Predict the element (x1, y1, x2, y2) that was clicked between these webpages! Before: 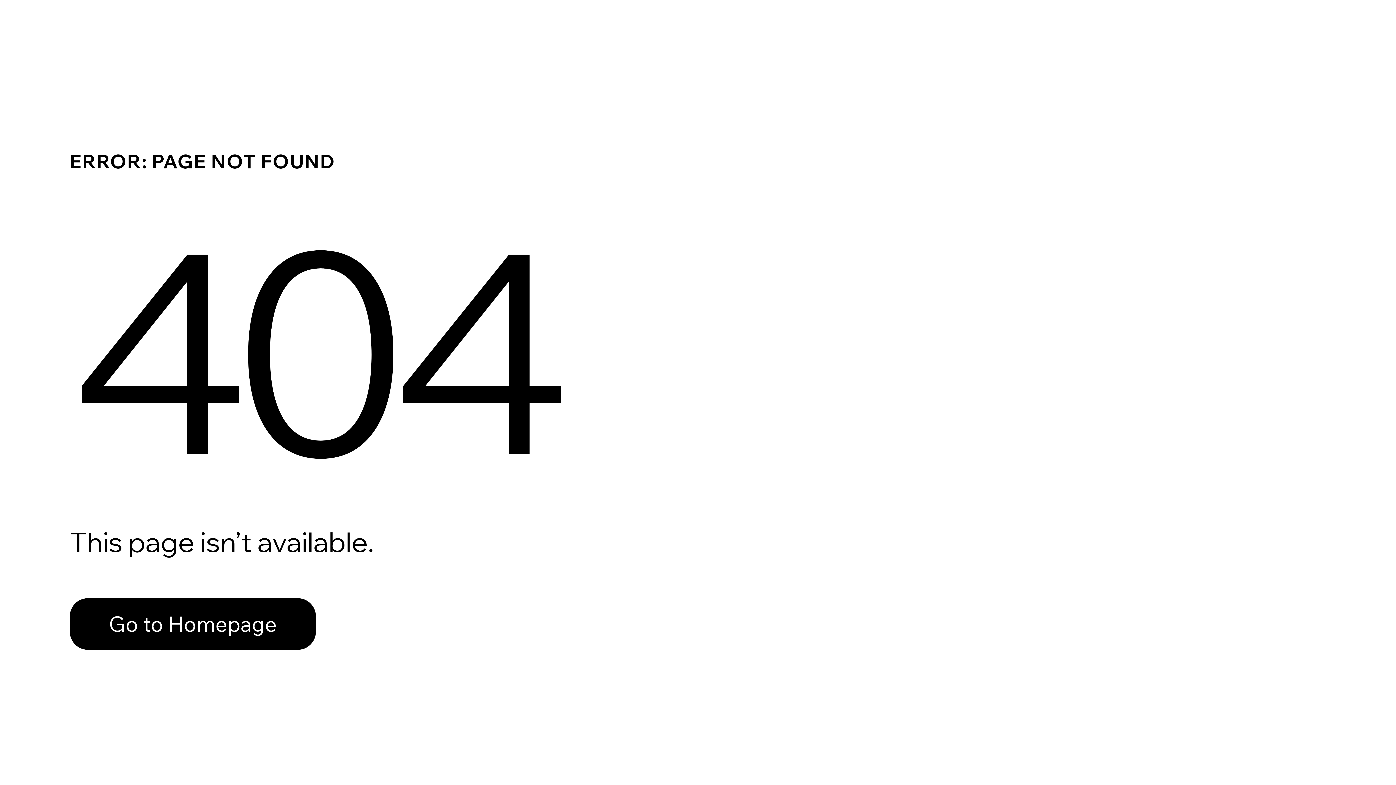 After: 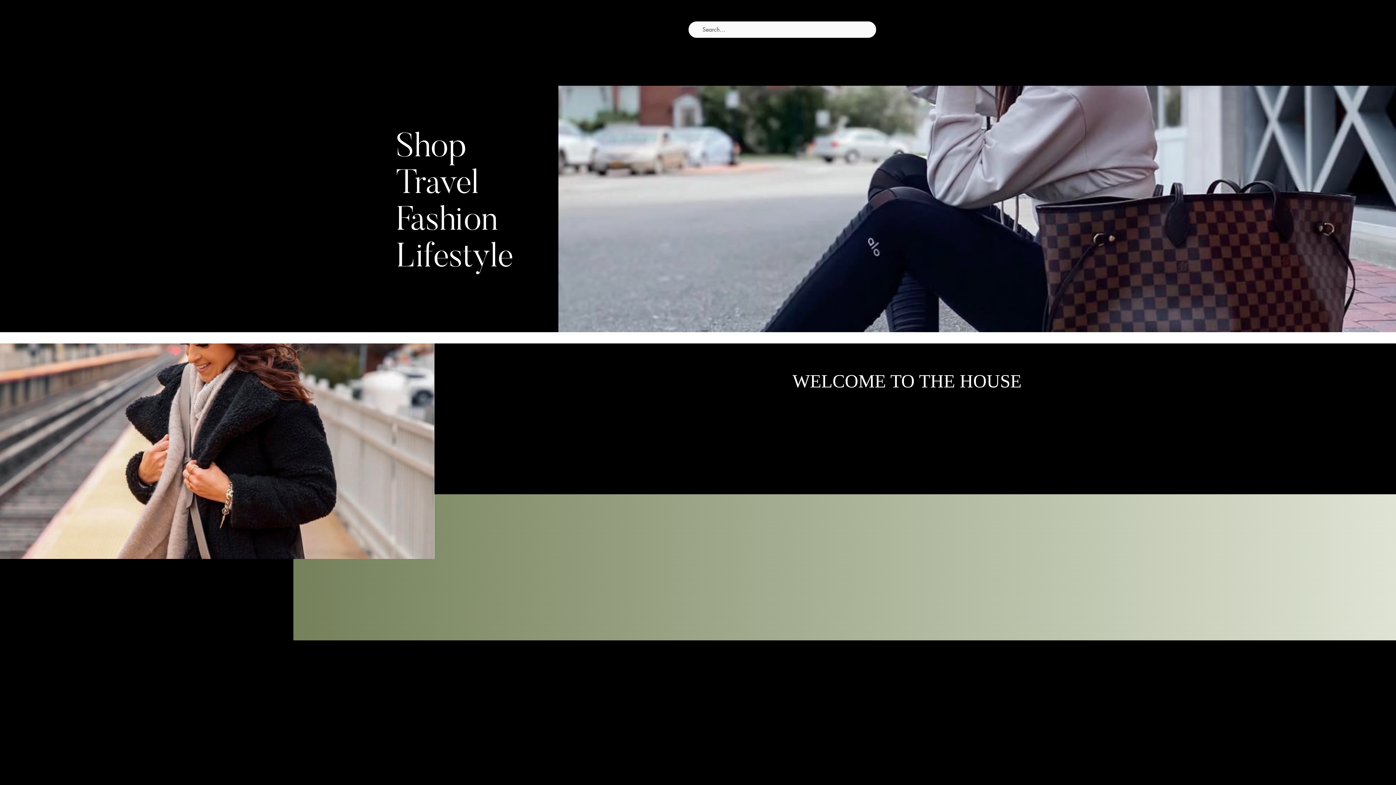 Action: bbox: (69, 598, 316, 650) label: Go to Homepage